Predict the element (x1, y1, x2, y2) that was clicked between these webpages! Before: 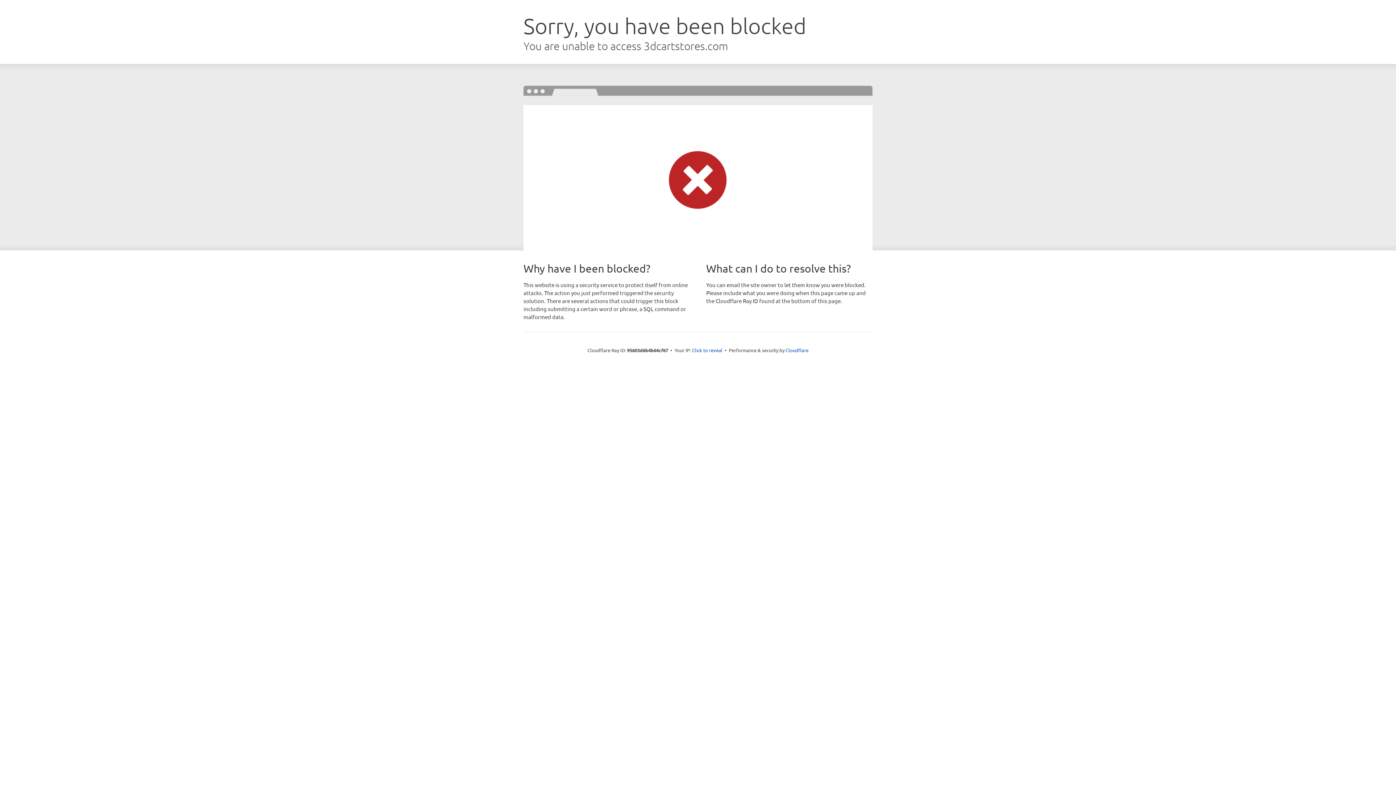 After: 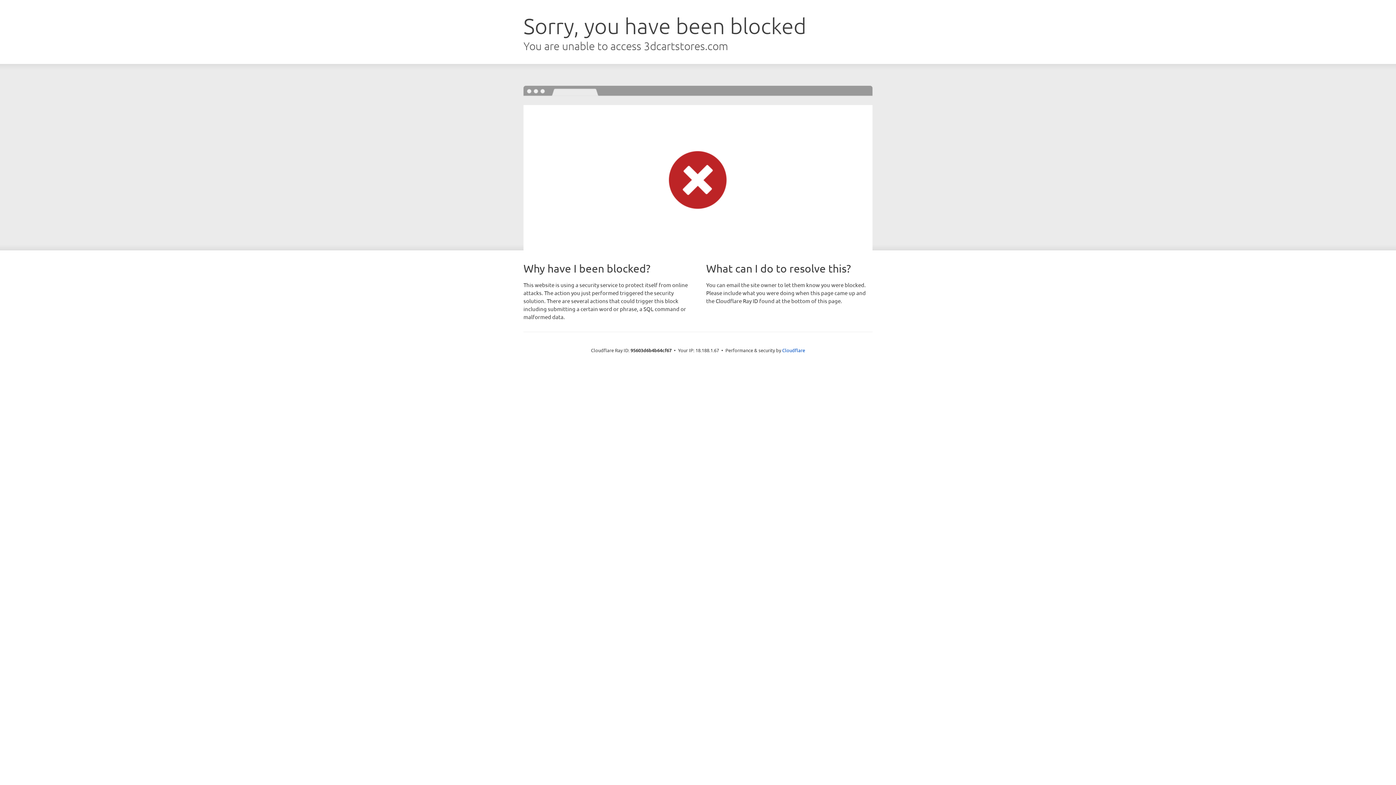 Action: bbox: (692, 346, 722, 353) label: Click to reveal